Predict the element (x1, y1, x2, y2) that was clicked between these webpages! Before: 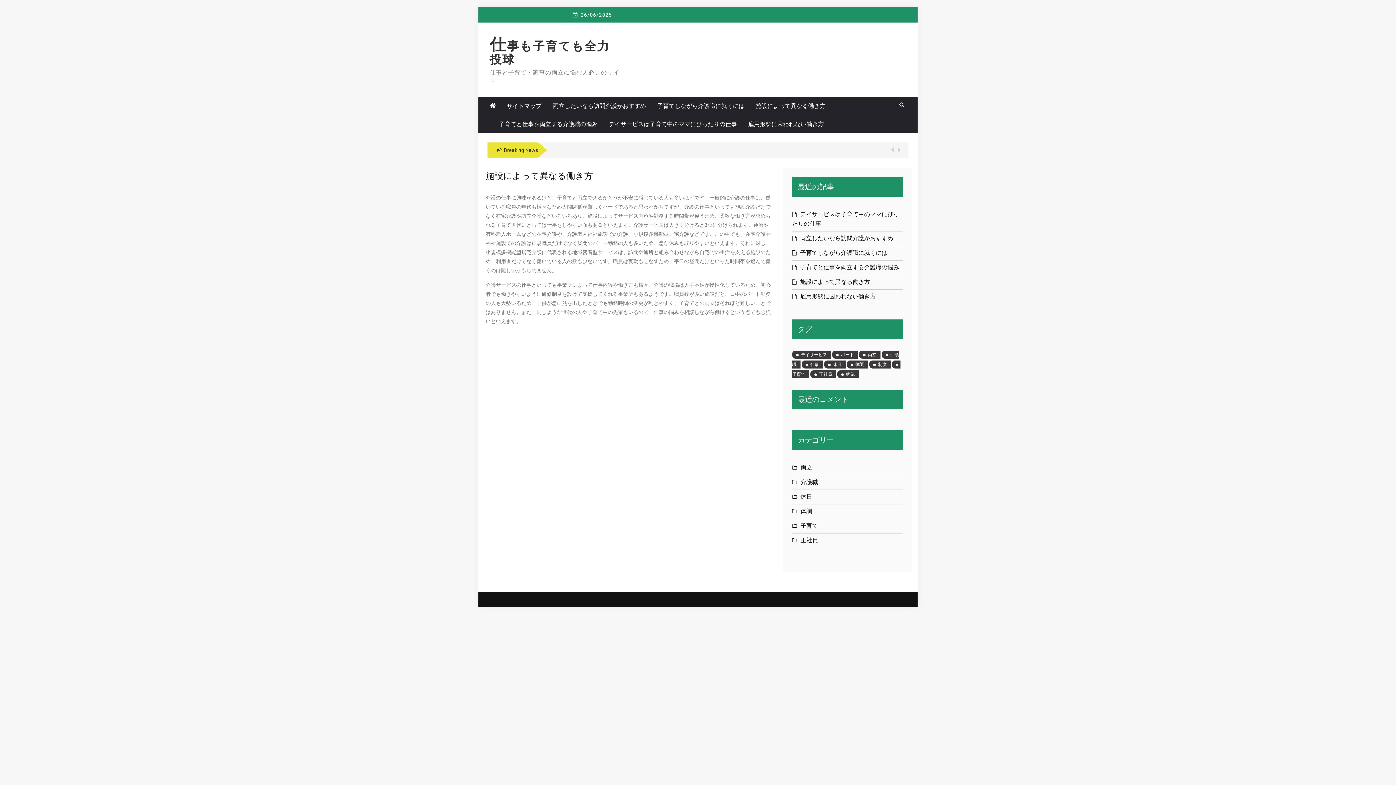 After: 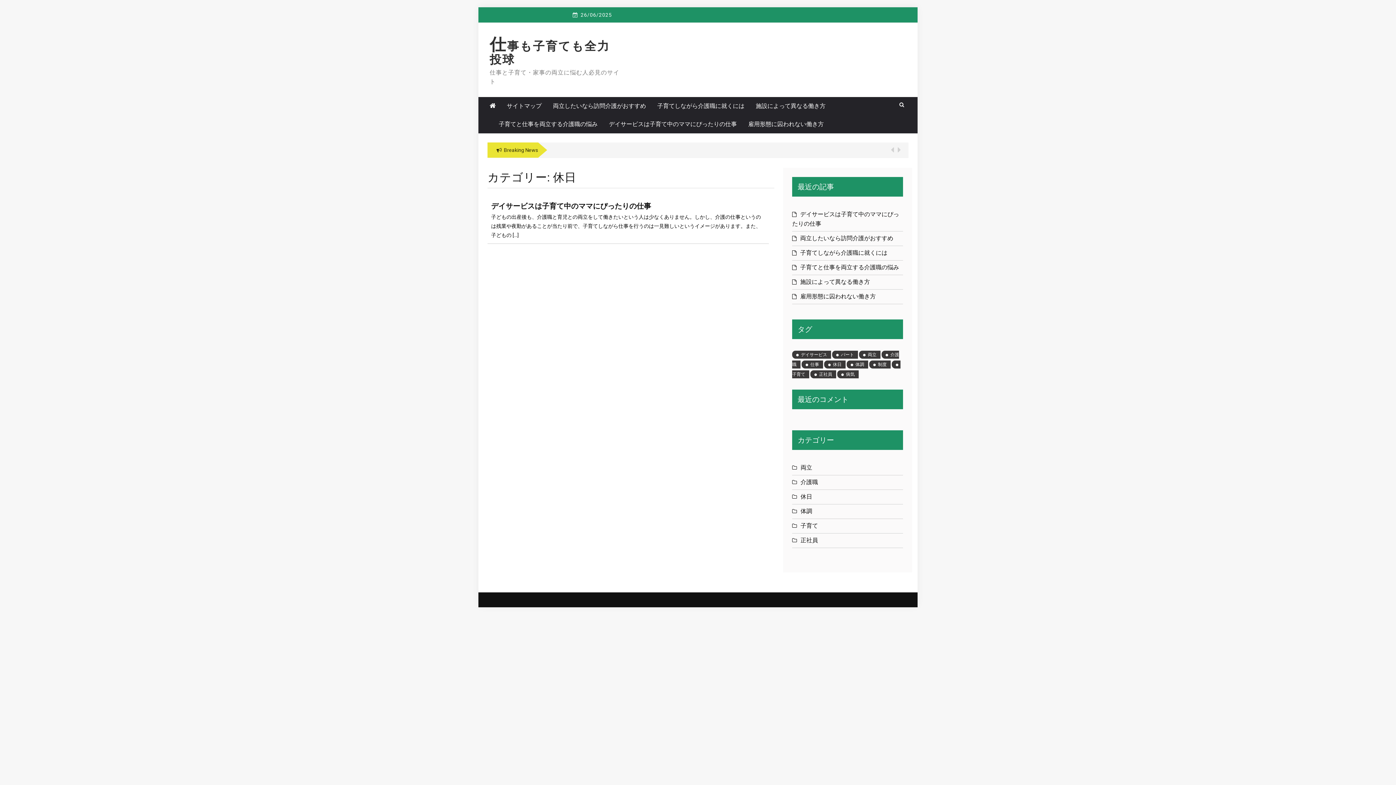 Action: label: 休日 bbox: (800, 493, 812, 500)